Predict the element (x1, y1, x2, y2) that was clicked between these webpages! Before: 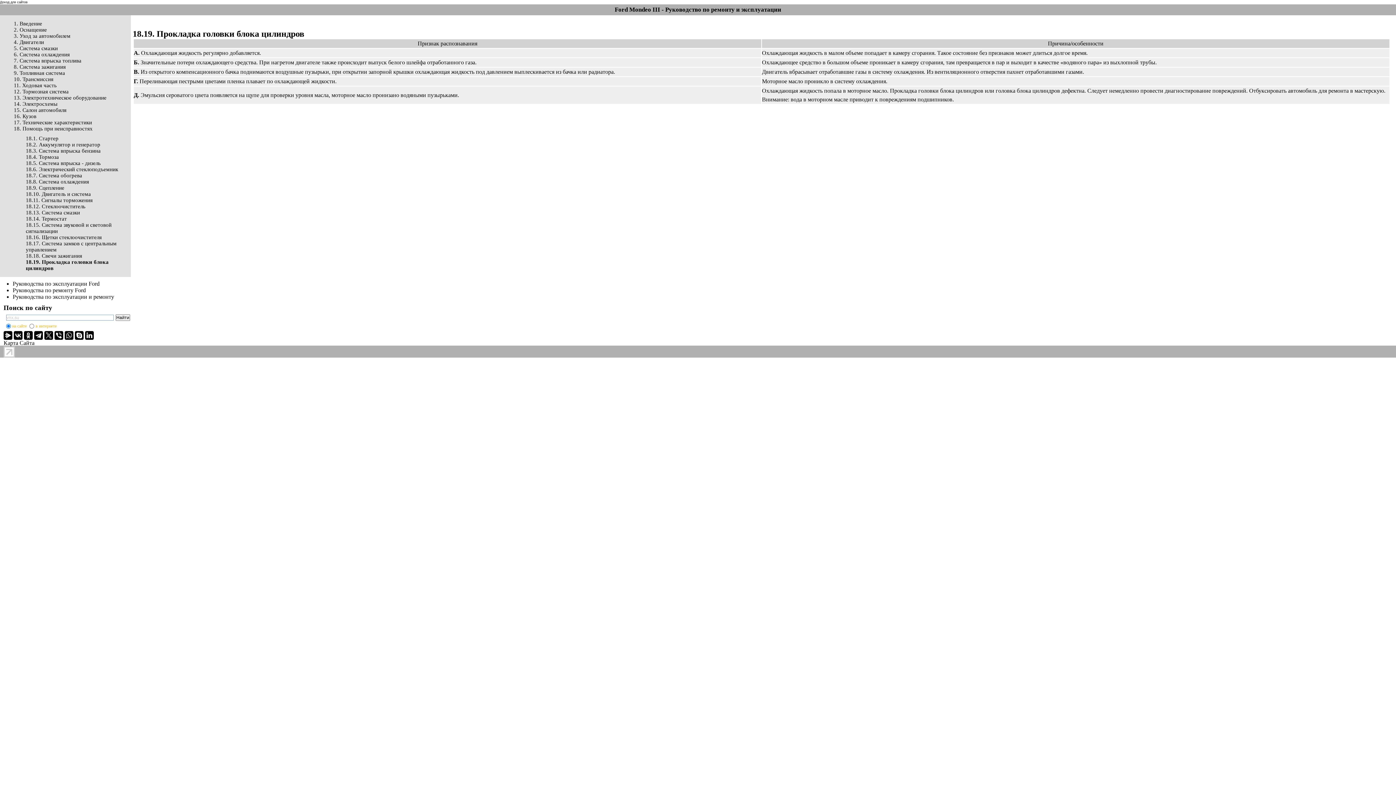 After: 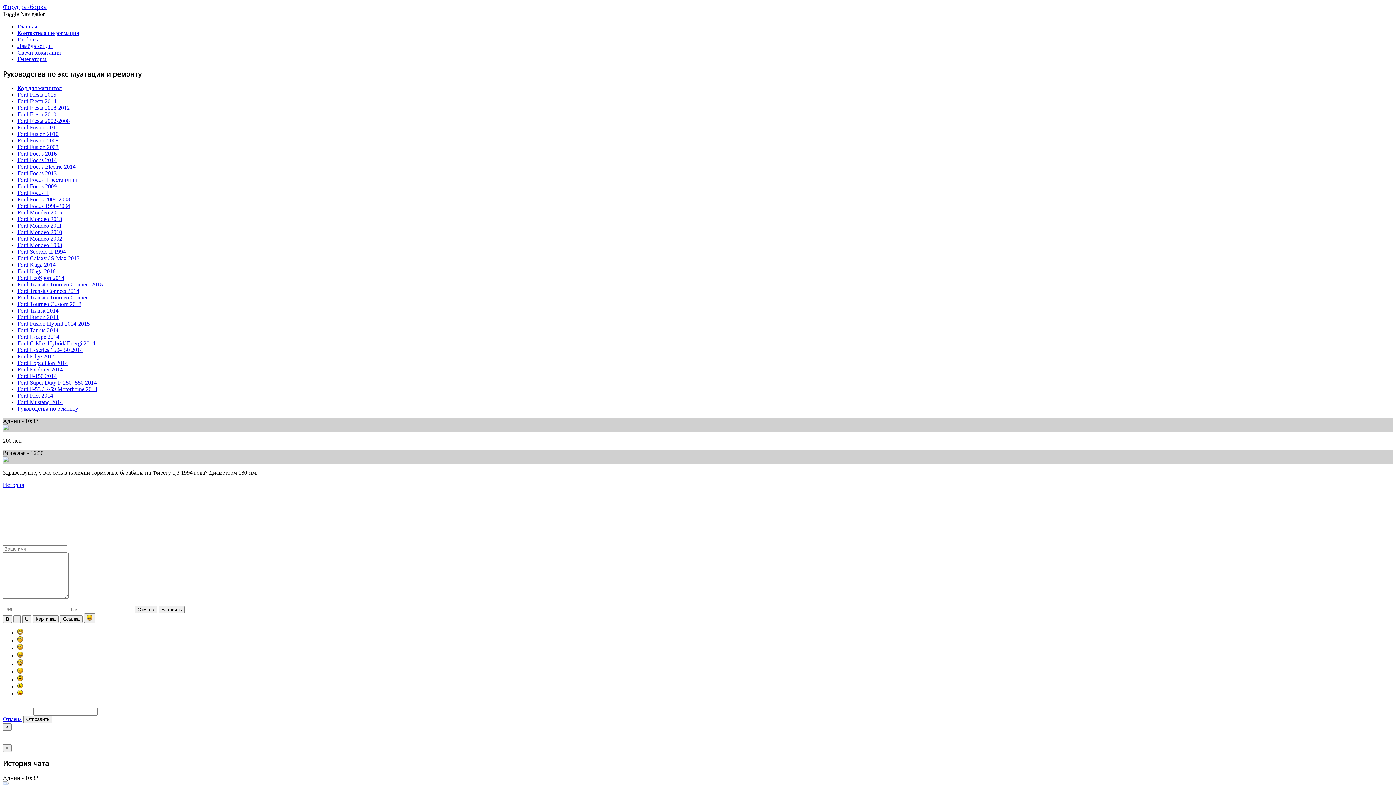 Action: bbox: (12, 280, 99, 286) label: Руководства по эксплуатации Ford